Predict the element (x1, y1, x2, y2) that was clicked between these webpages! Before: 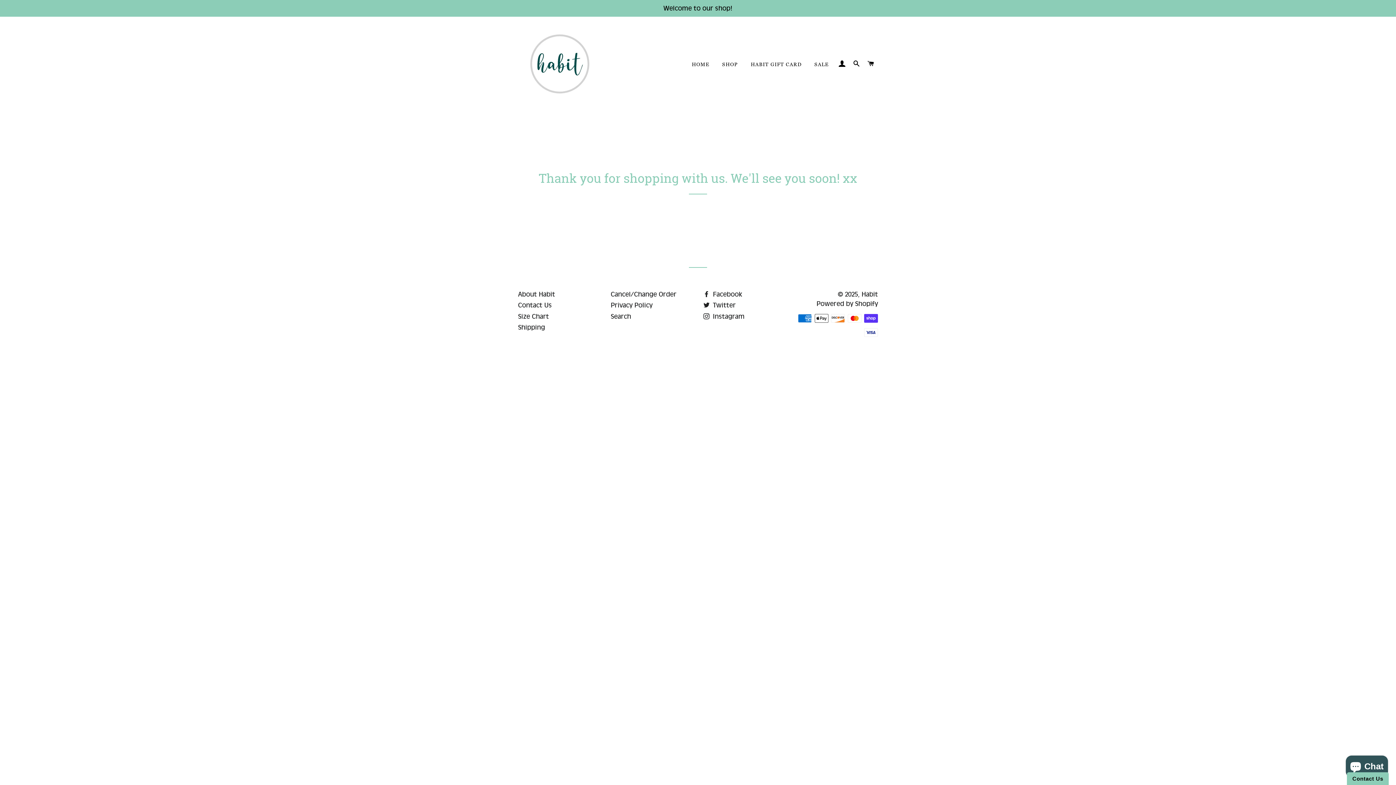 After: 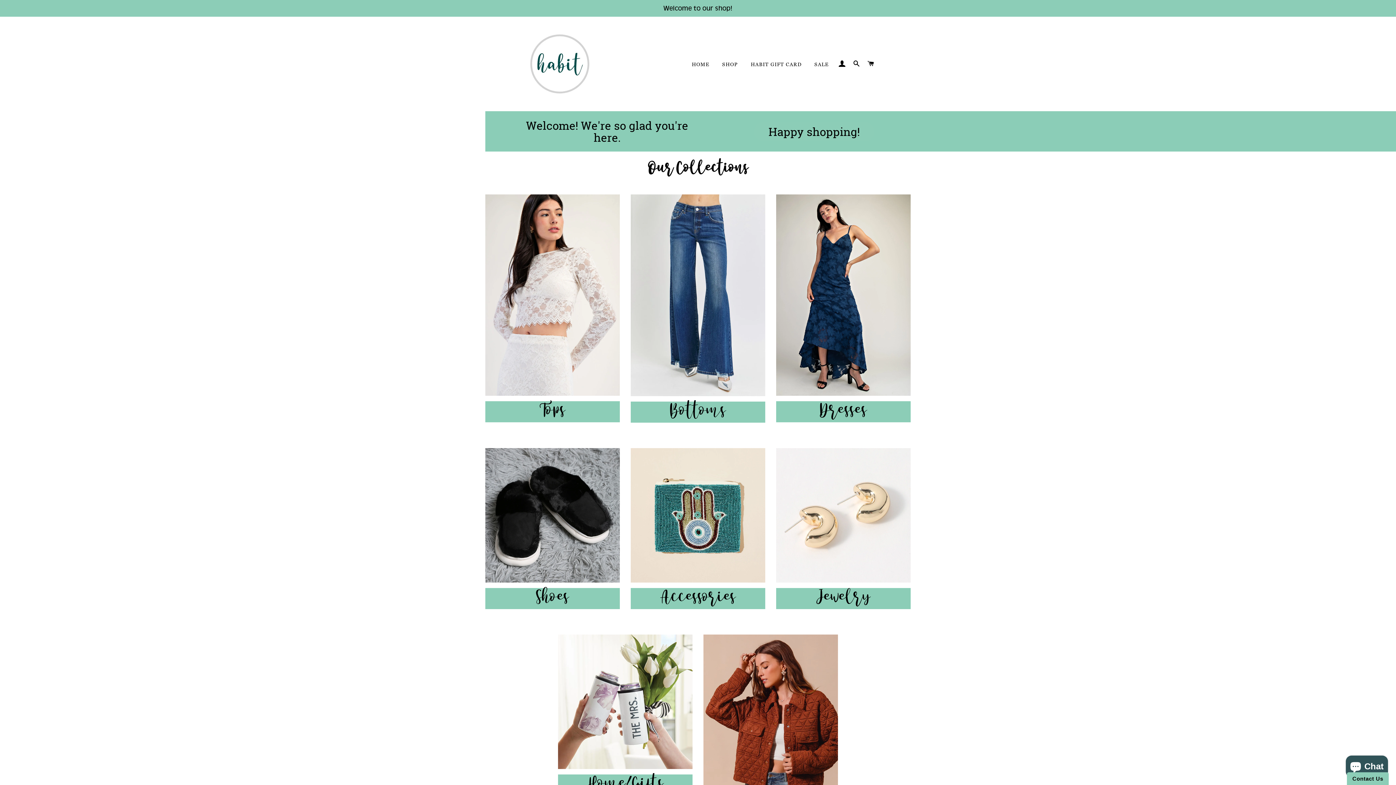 Action: label: Habit bbox: (861, 290, 878, 298)